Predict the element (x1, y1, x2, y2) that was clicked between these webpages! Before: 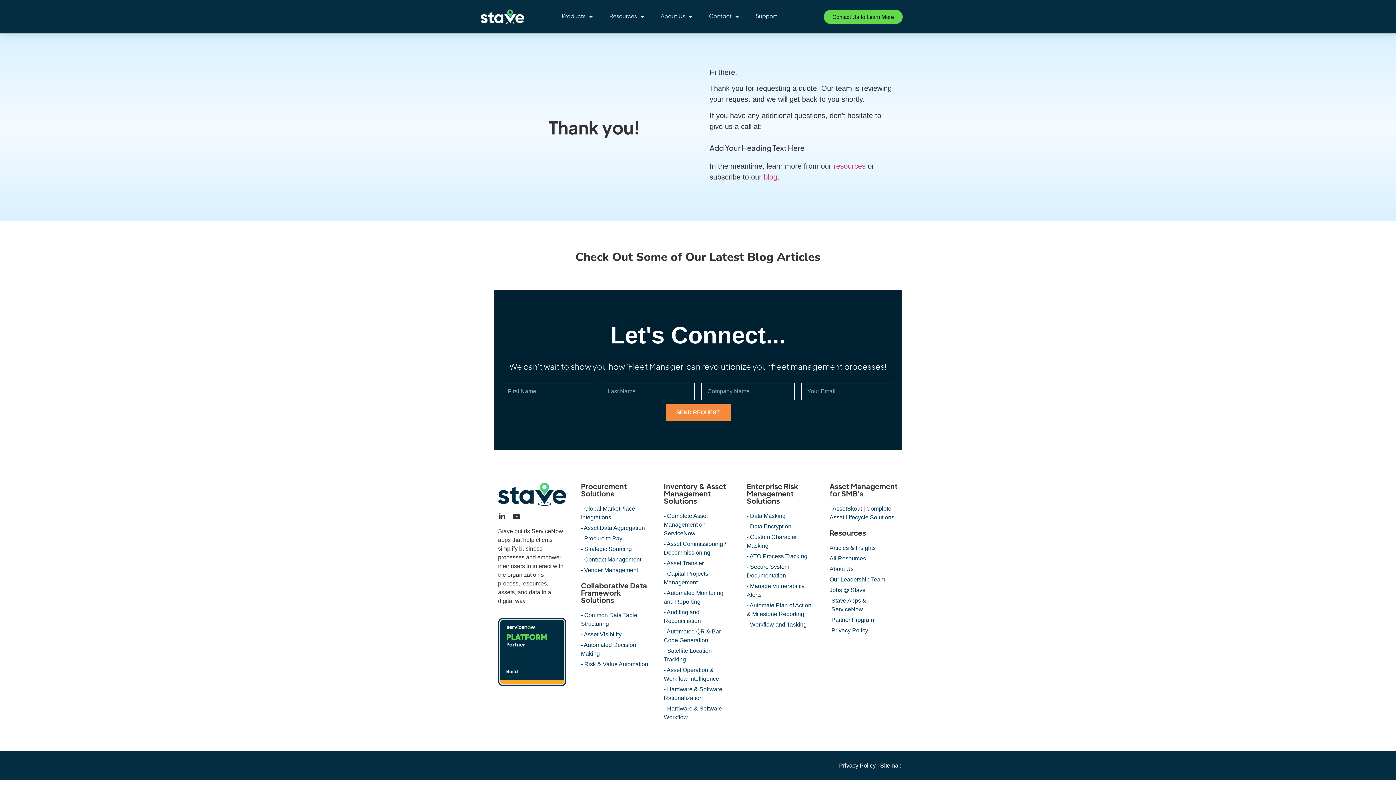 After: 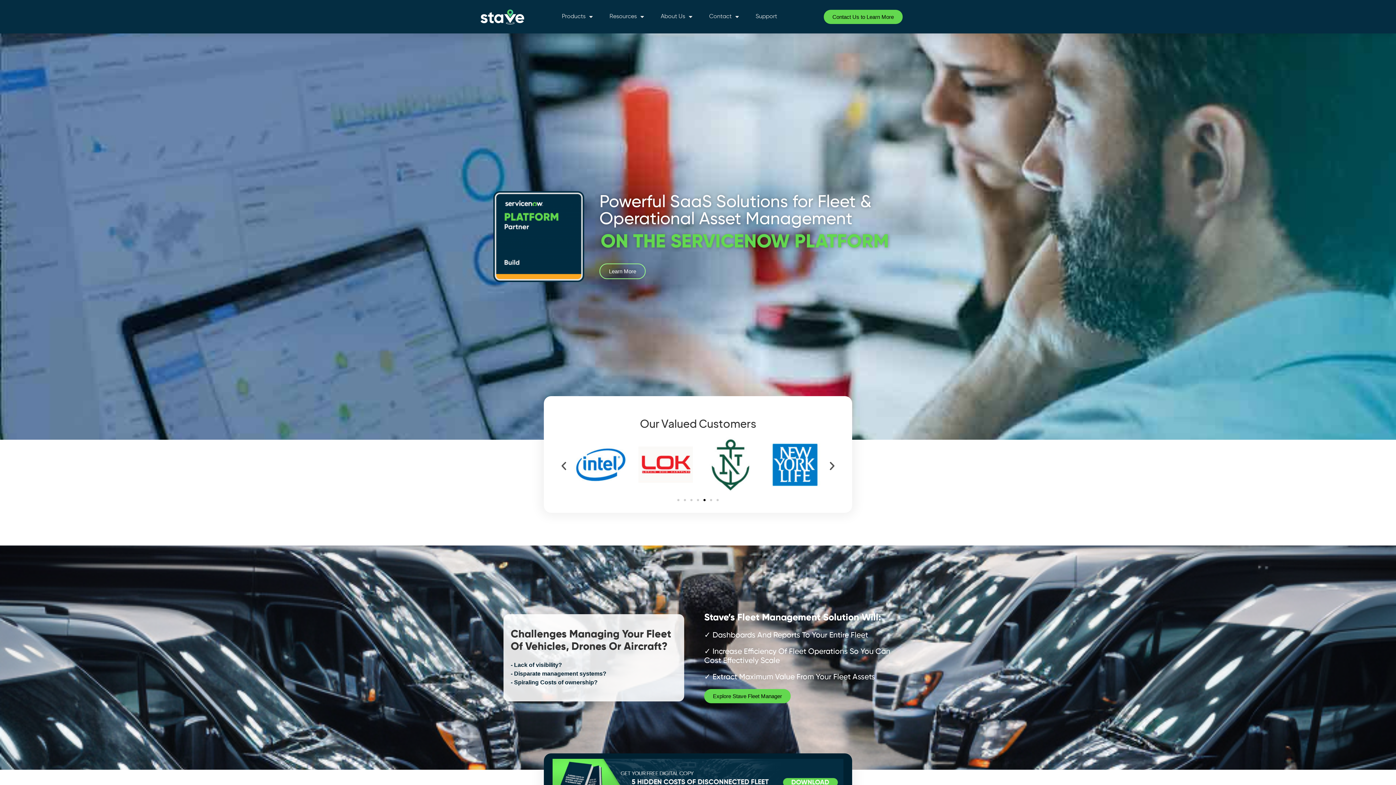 Action: bbox: (480, 9, 524, 24)